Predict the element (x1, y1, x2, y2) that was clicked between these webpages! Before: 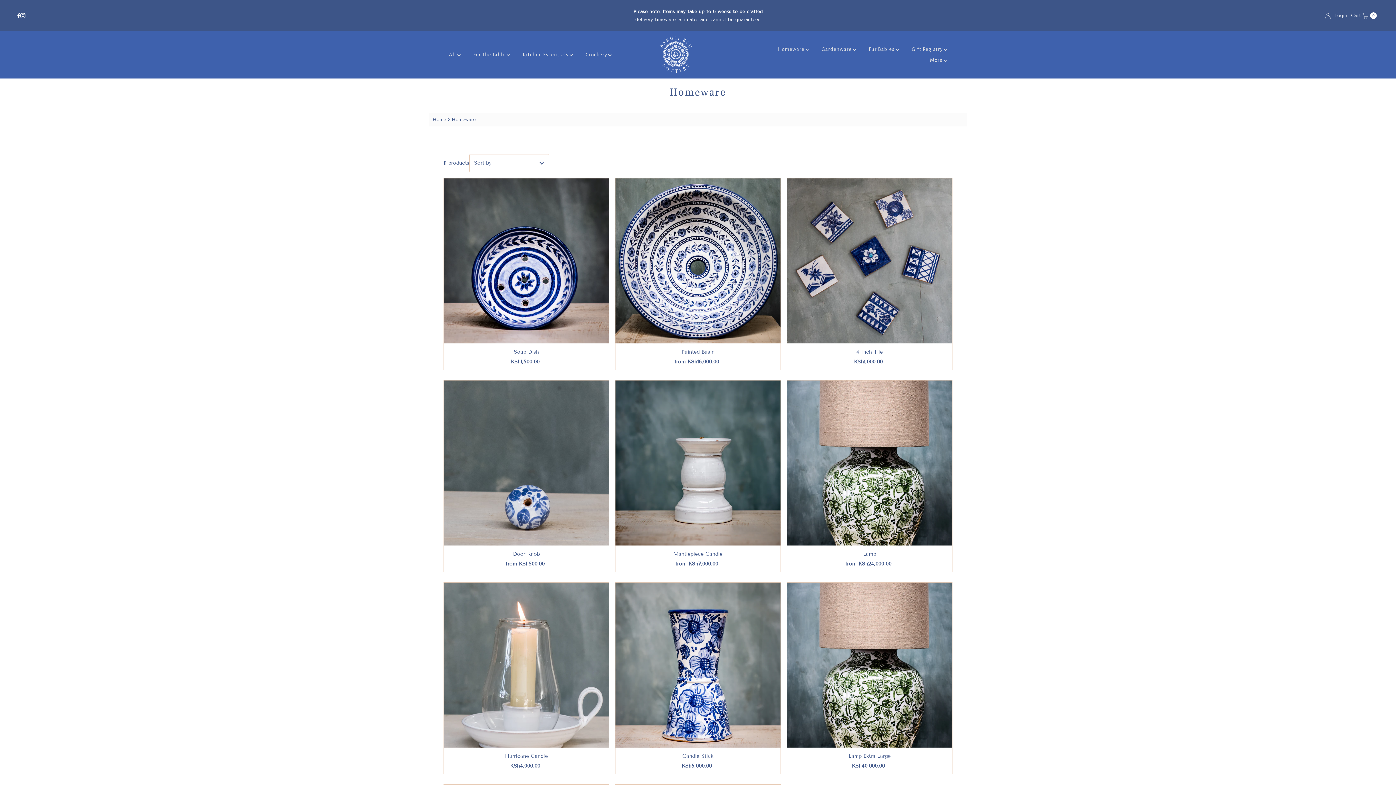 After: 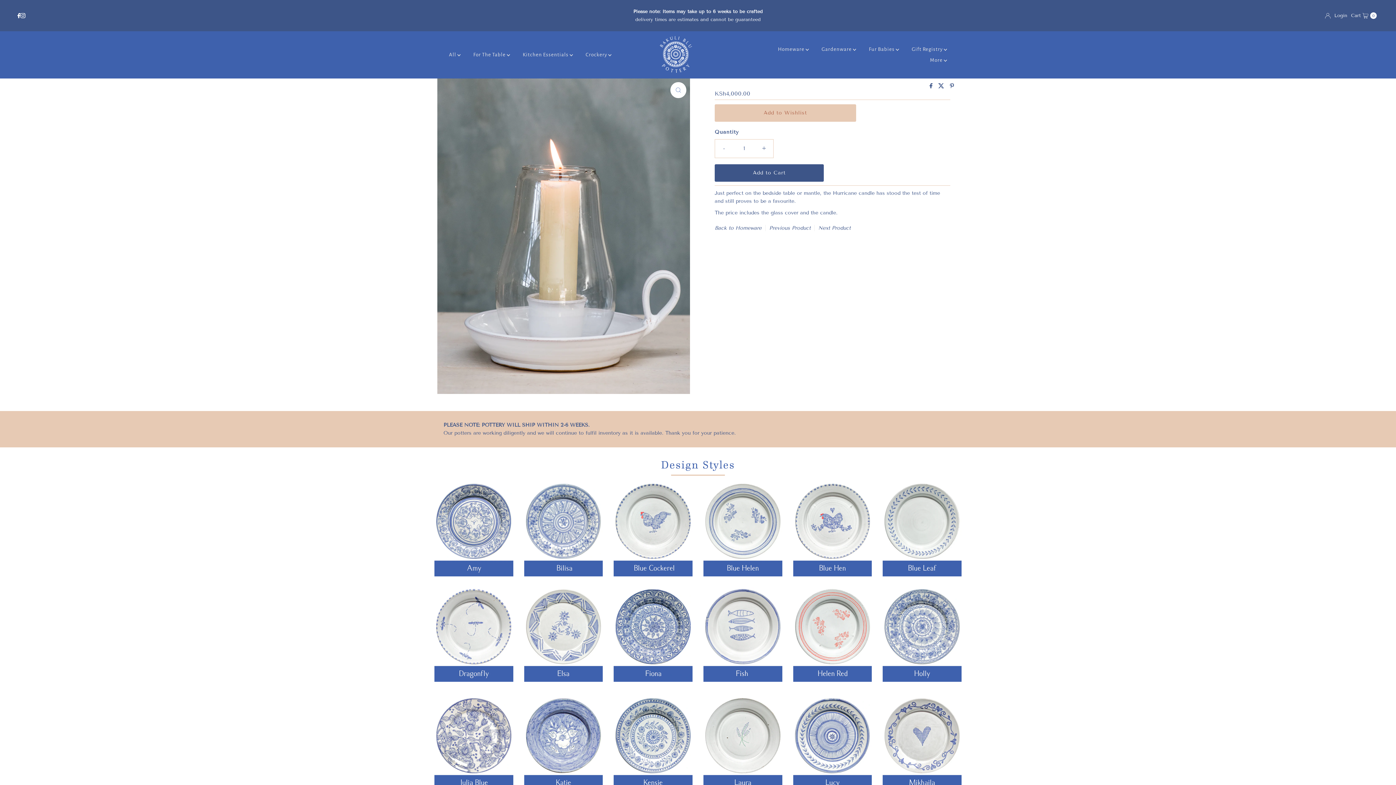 Action: bbox: (443, 582, 609, 747)